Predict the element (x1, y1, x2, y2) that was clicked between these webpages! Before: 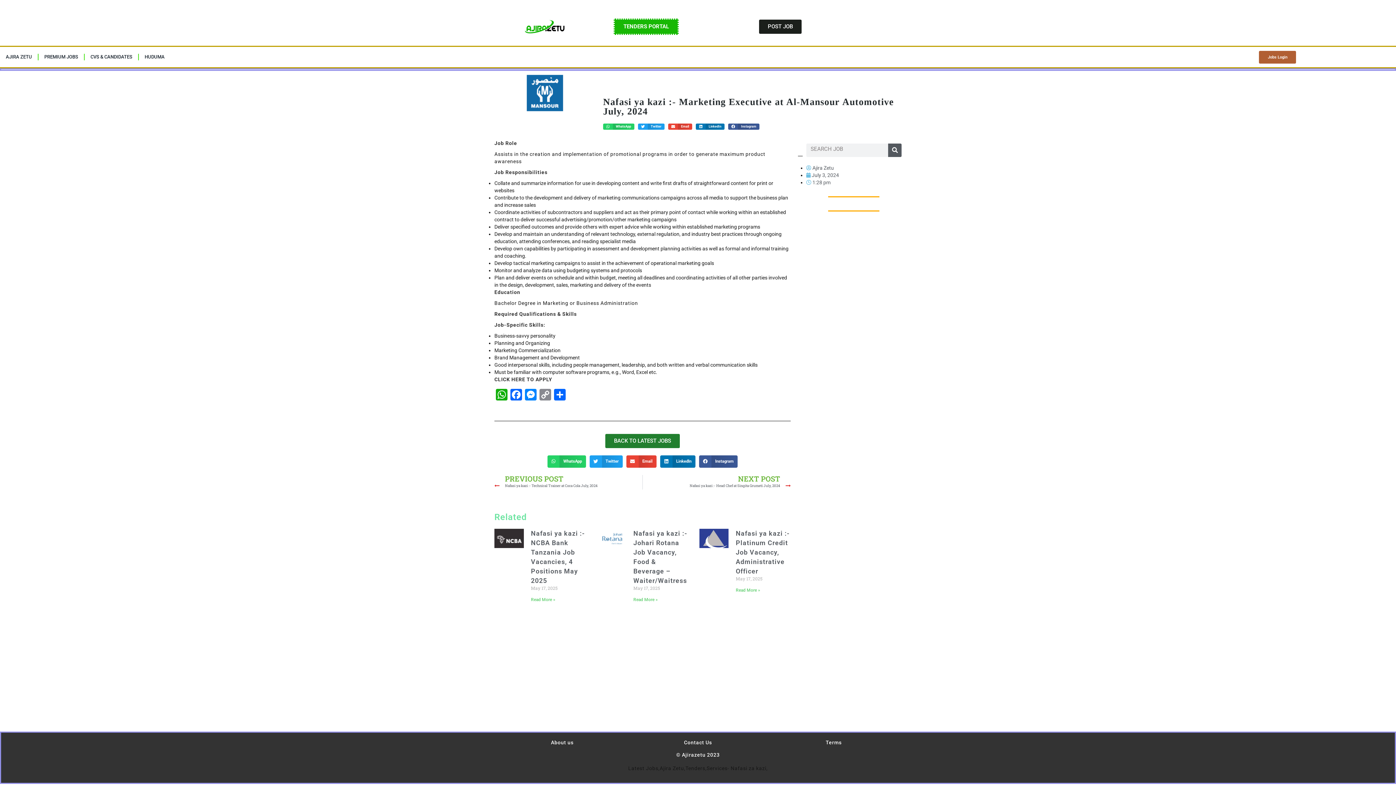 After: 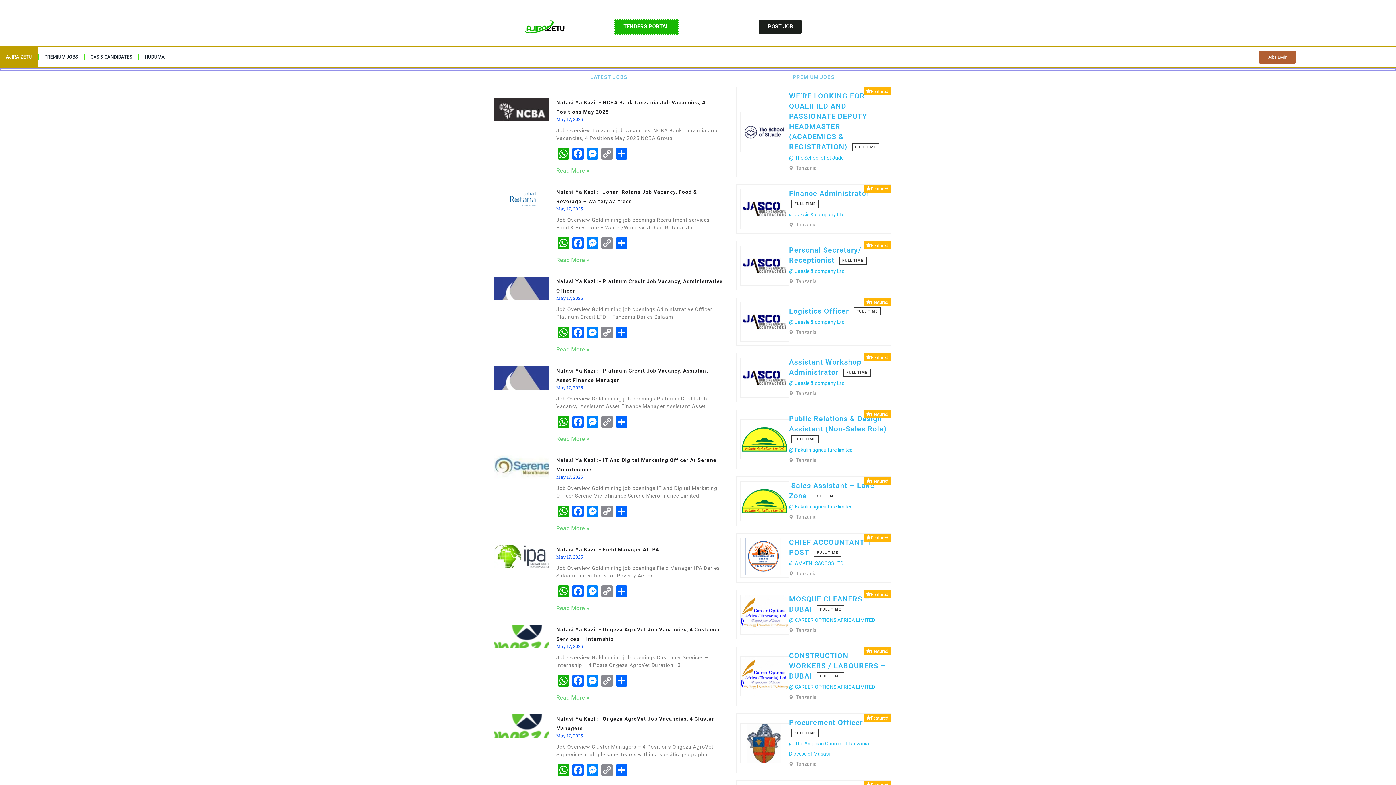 Action: label: AJIRA ZETU bbox: (0, 46, 37, 67)